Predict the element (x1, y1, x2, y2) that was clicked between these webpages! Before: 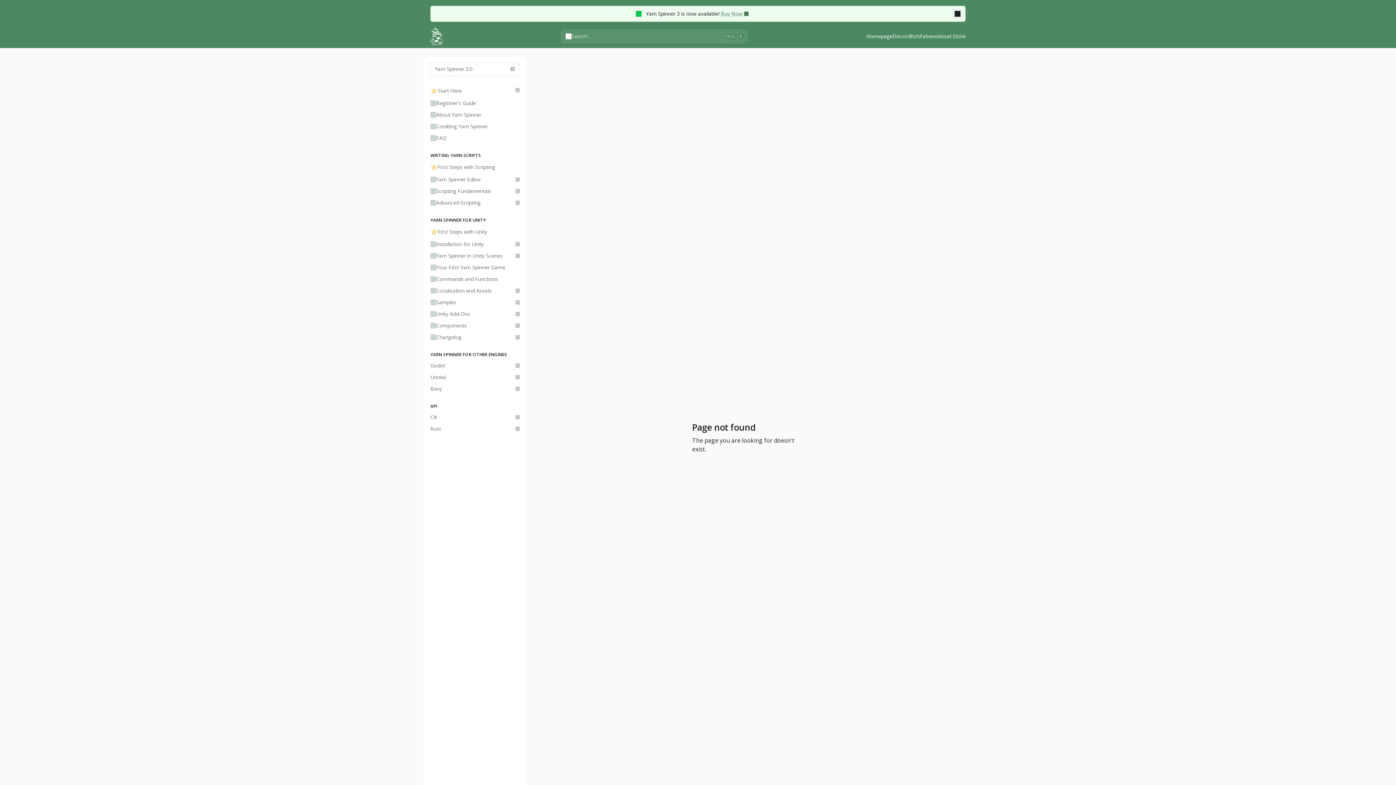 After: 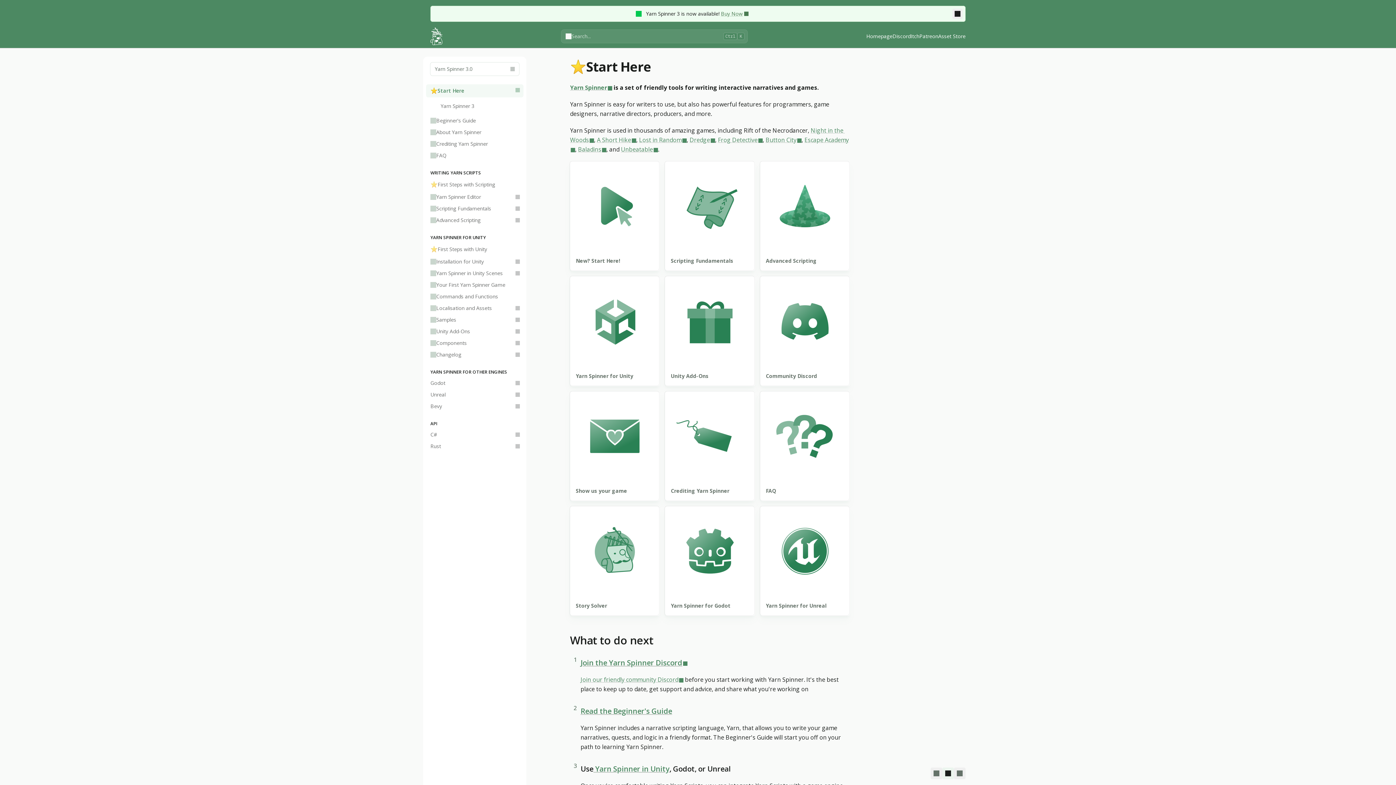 Action: label: ⭐
Start Here bbox: (426, 84, 523, 97)